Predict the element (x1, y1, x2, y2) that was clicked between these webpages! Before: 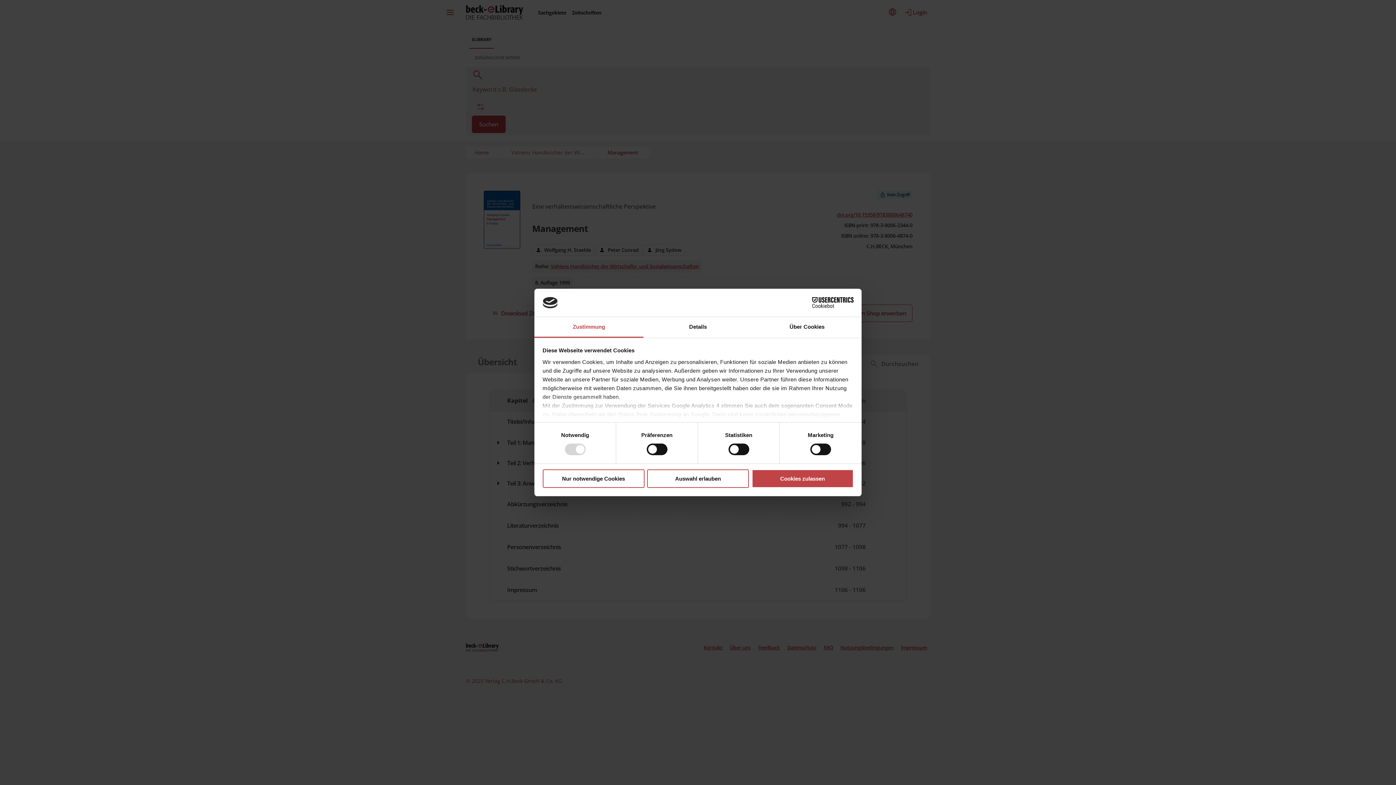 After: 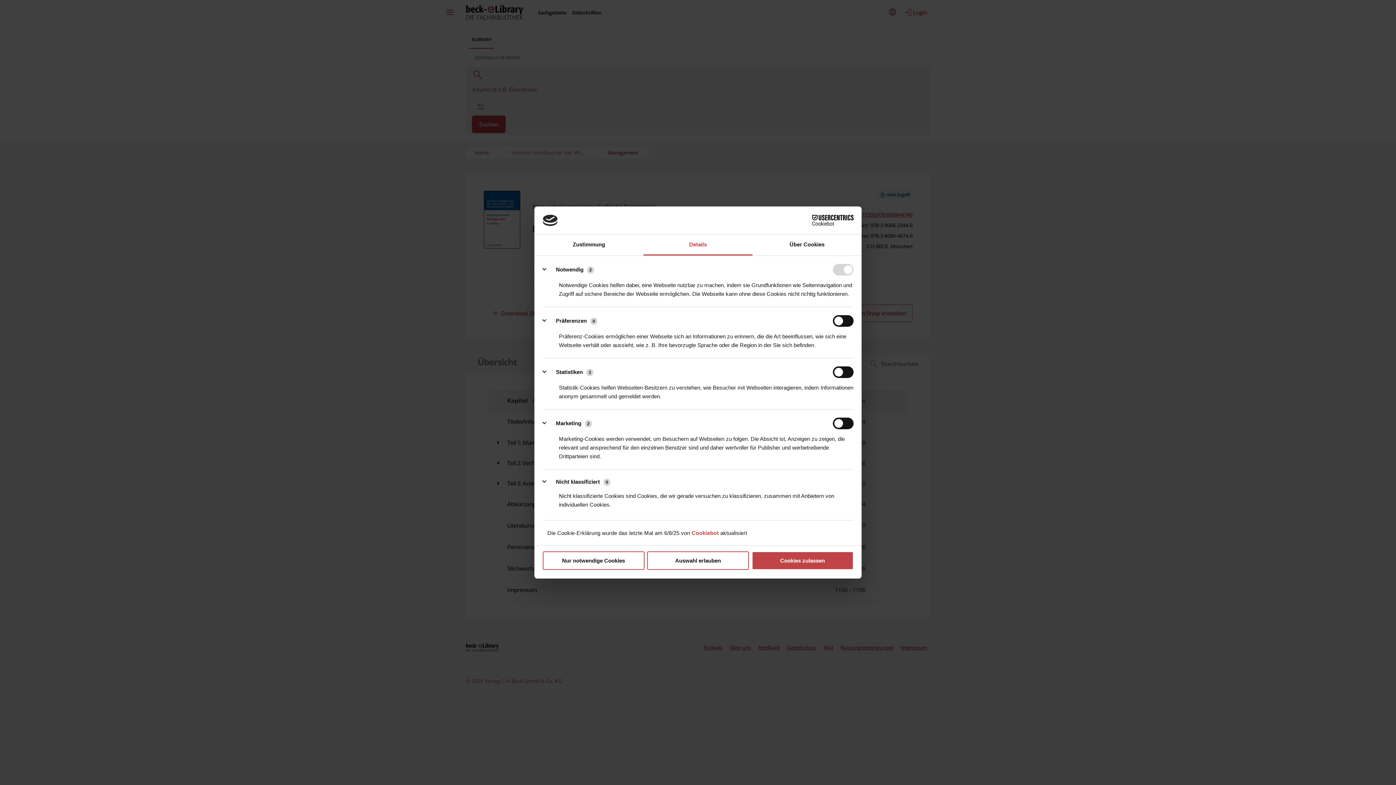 Action: bbox: (643, 317, 752, 337) label: Details